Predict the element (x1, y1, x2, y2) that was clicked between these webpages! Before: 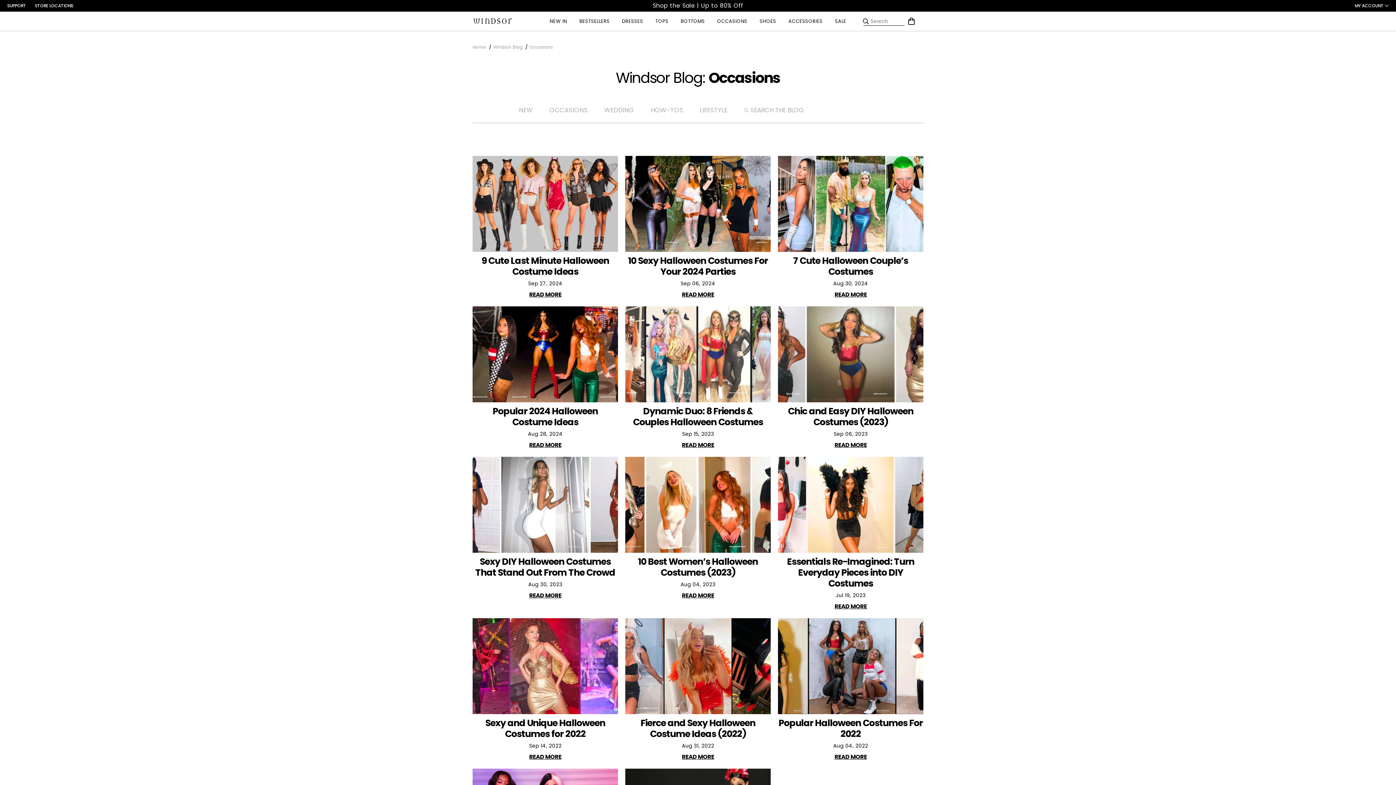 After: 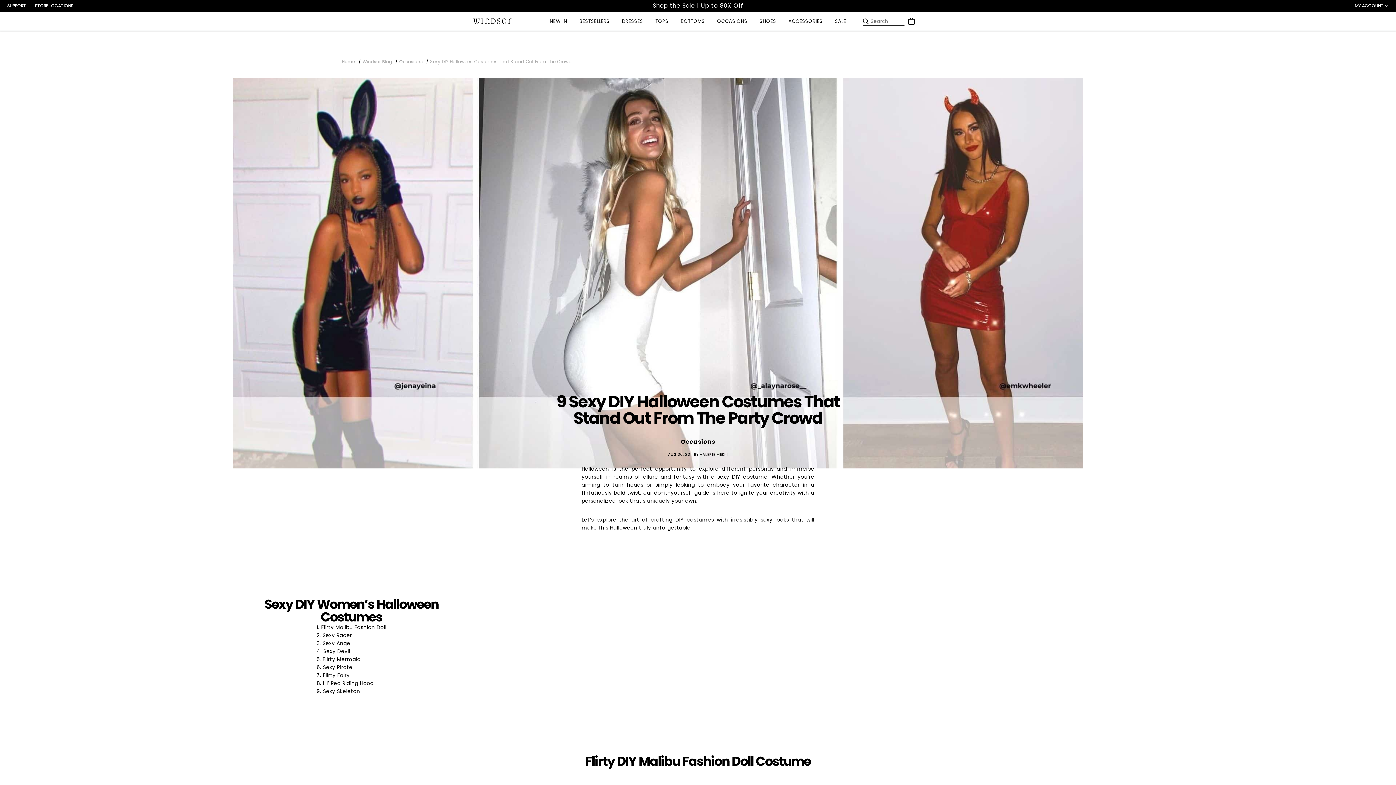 Action: bbox: (472, 457, 618, 553)